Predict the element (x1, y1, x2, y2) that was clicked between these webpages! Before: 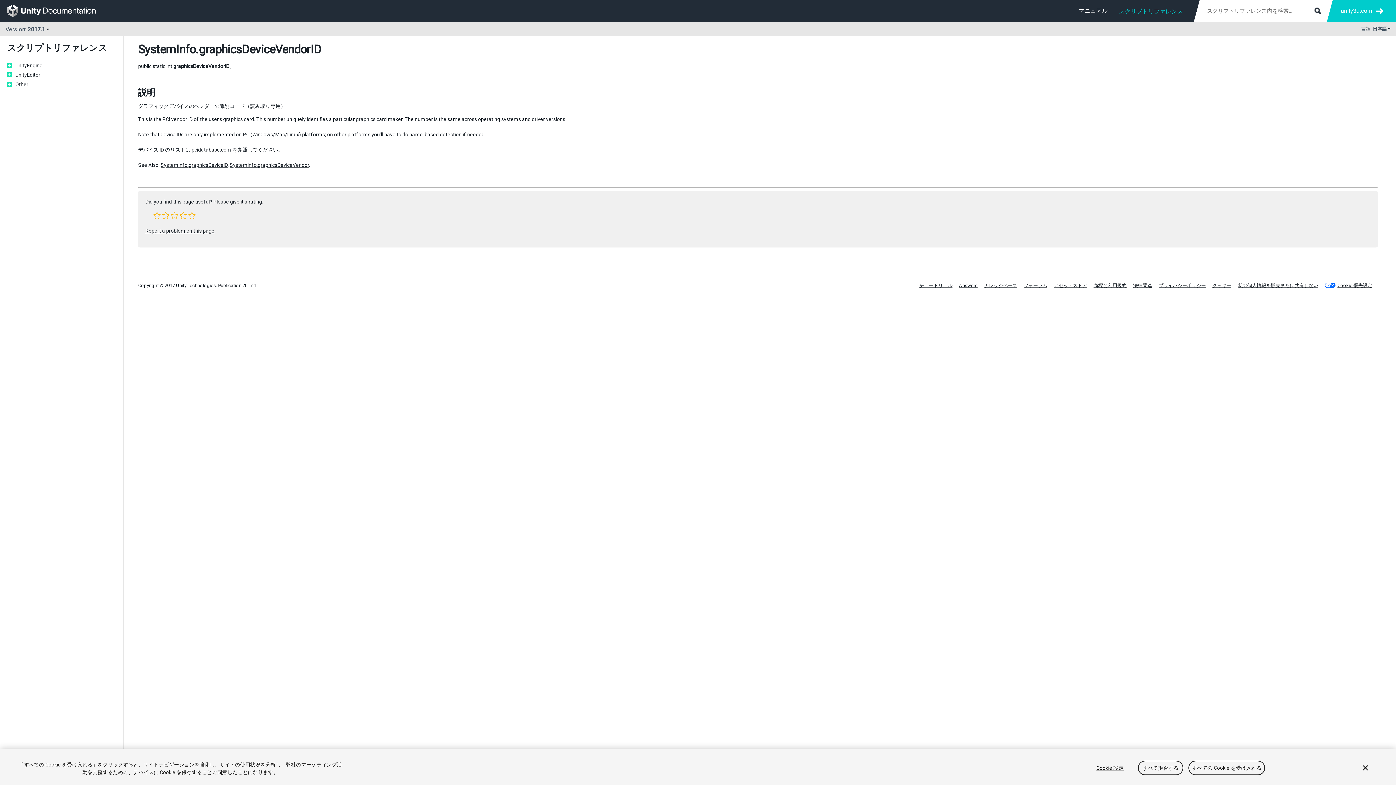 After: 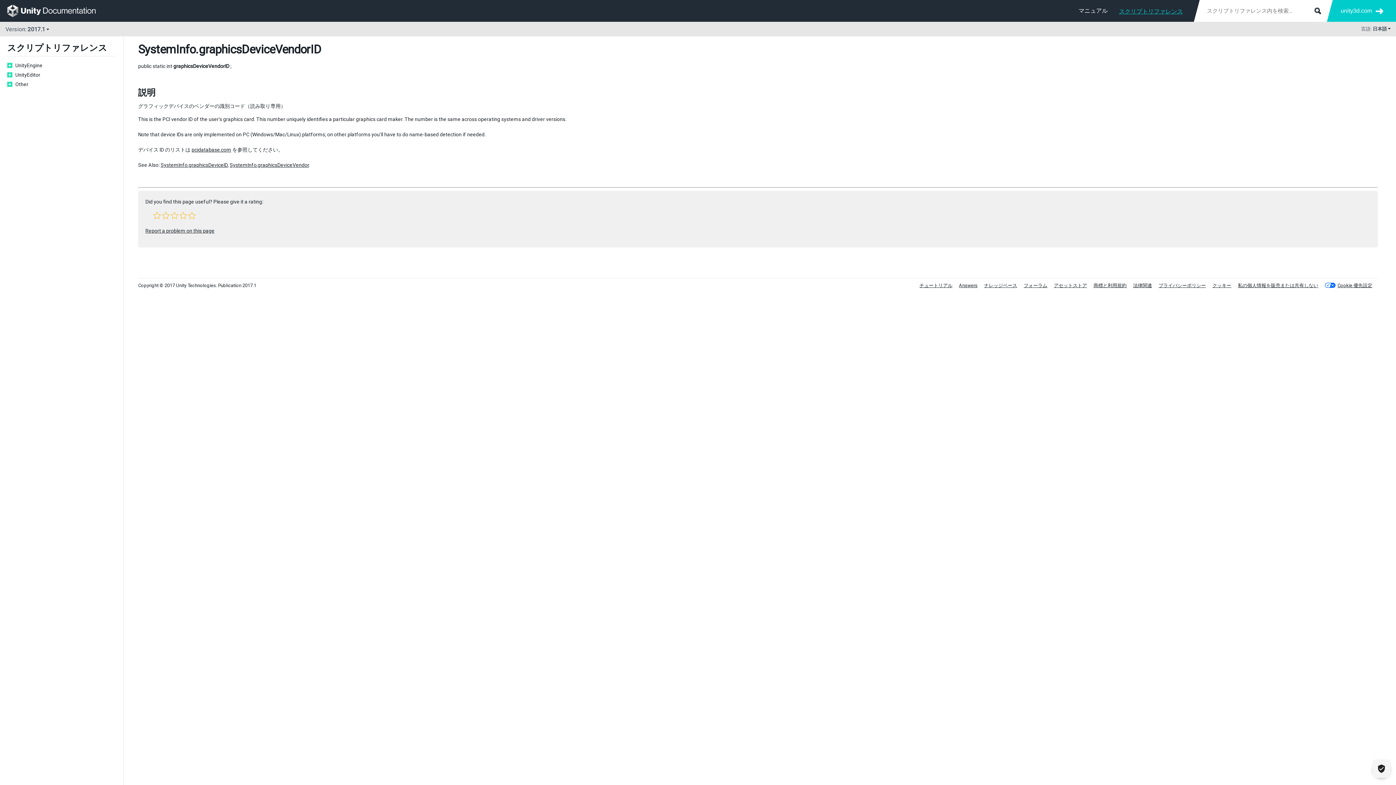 Action: bbox: (1188, 760, 1265, 775) label: すべての Cookie を受け入れる